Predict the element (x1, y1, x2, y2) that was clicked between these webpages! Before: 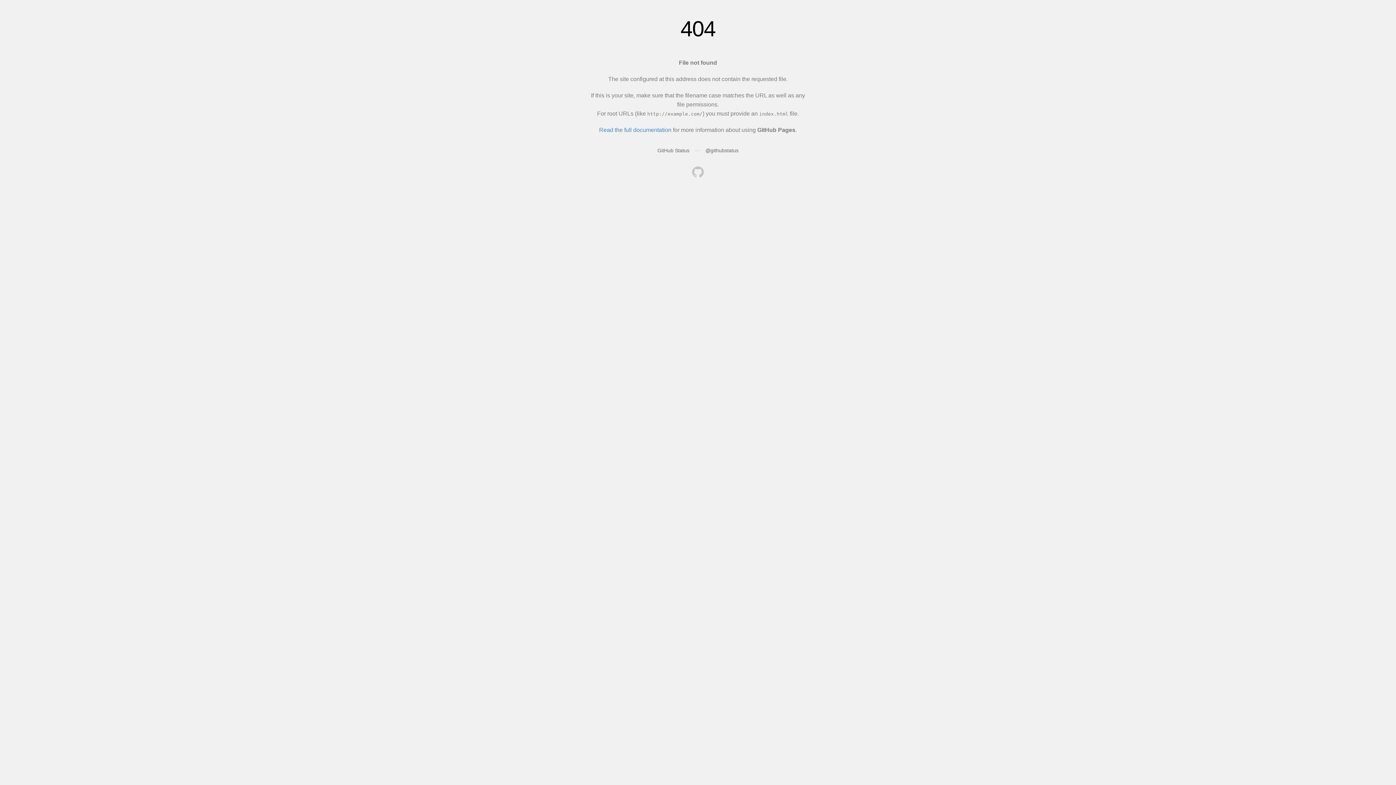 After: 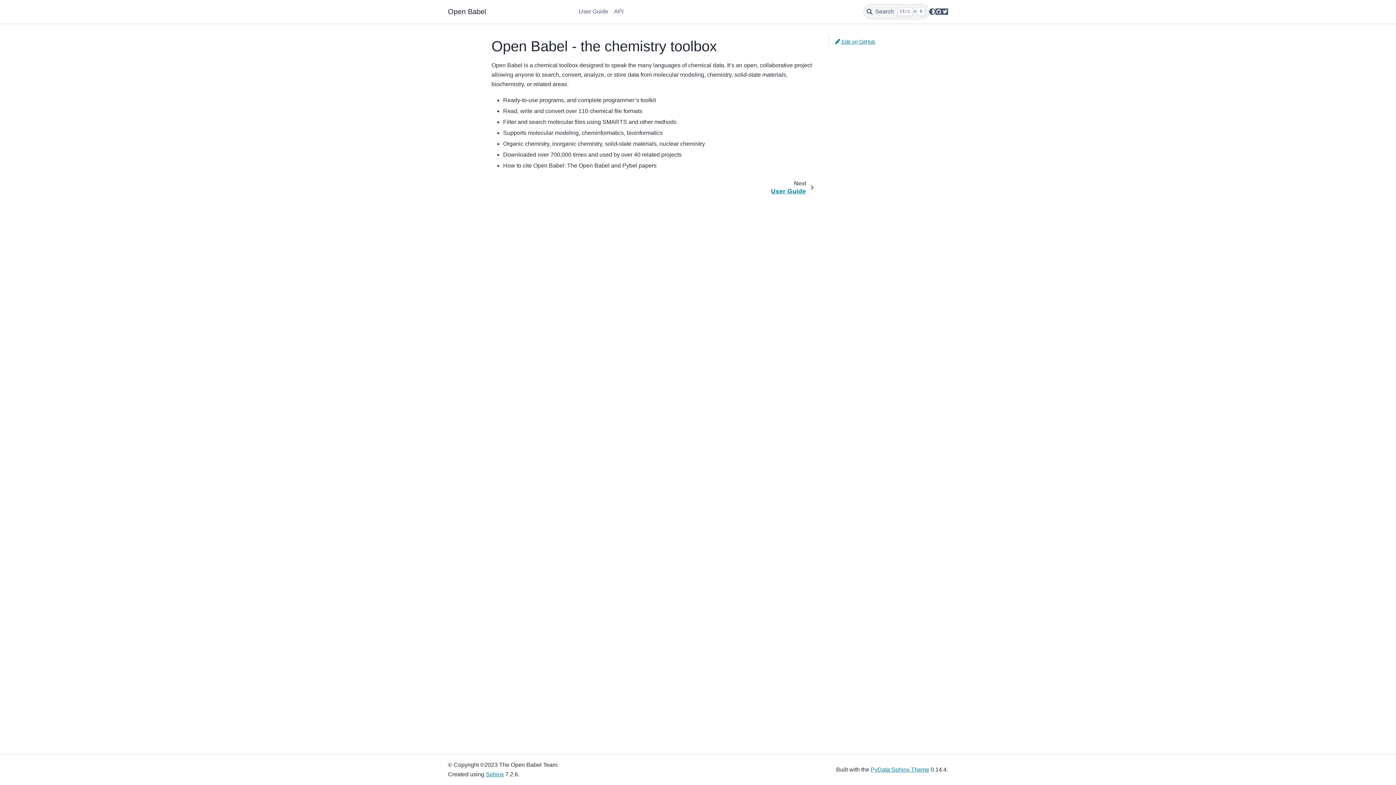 Action: bbox: (692, 166, 704, 179)